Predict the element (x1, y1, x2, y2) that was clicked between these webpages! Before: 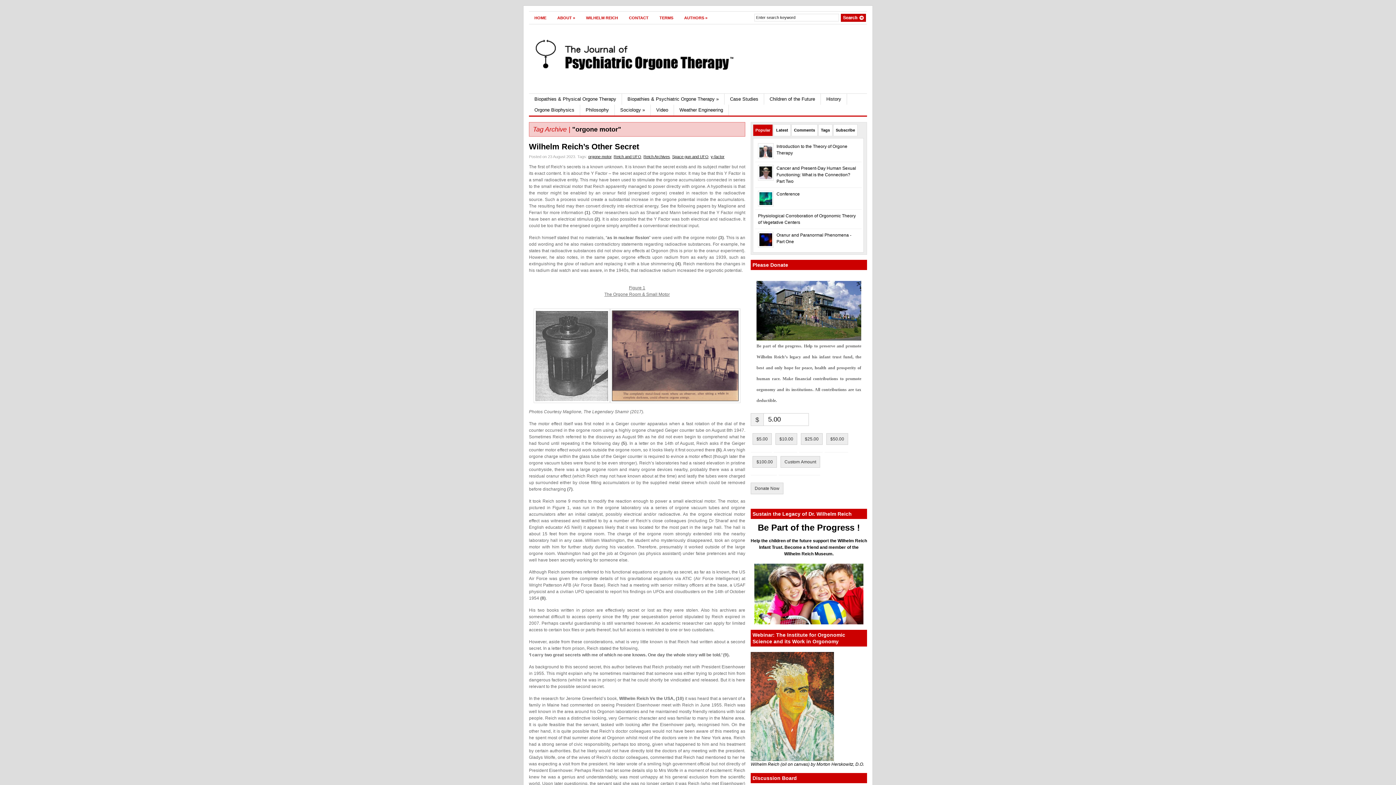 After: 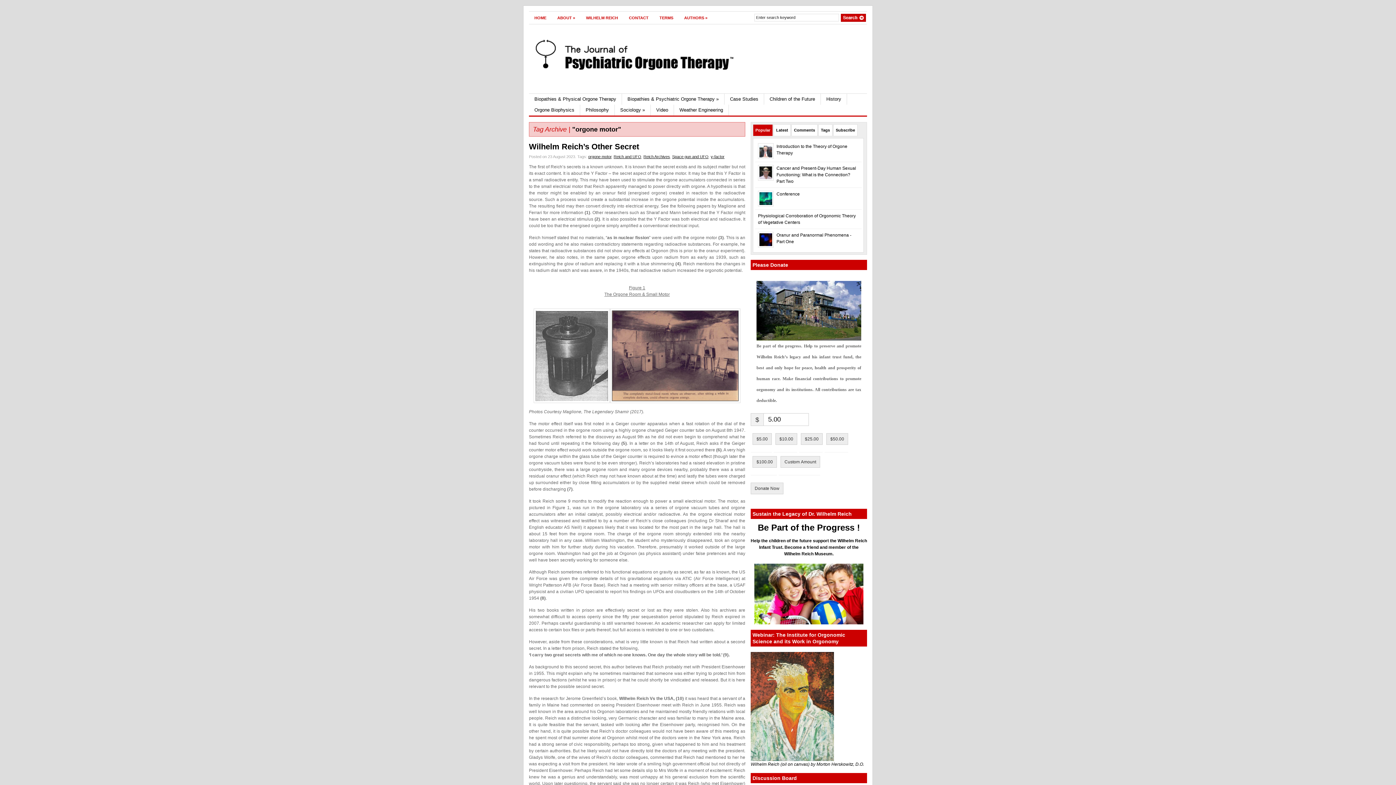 Action: label: Popular bbox: (753, 124, 772, 136)